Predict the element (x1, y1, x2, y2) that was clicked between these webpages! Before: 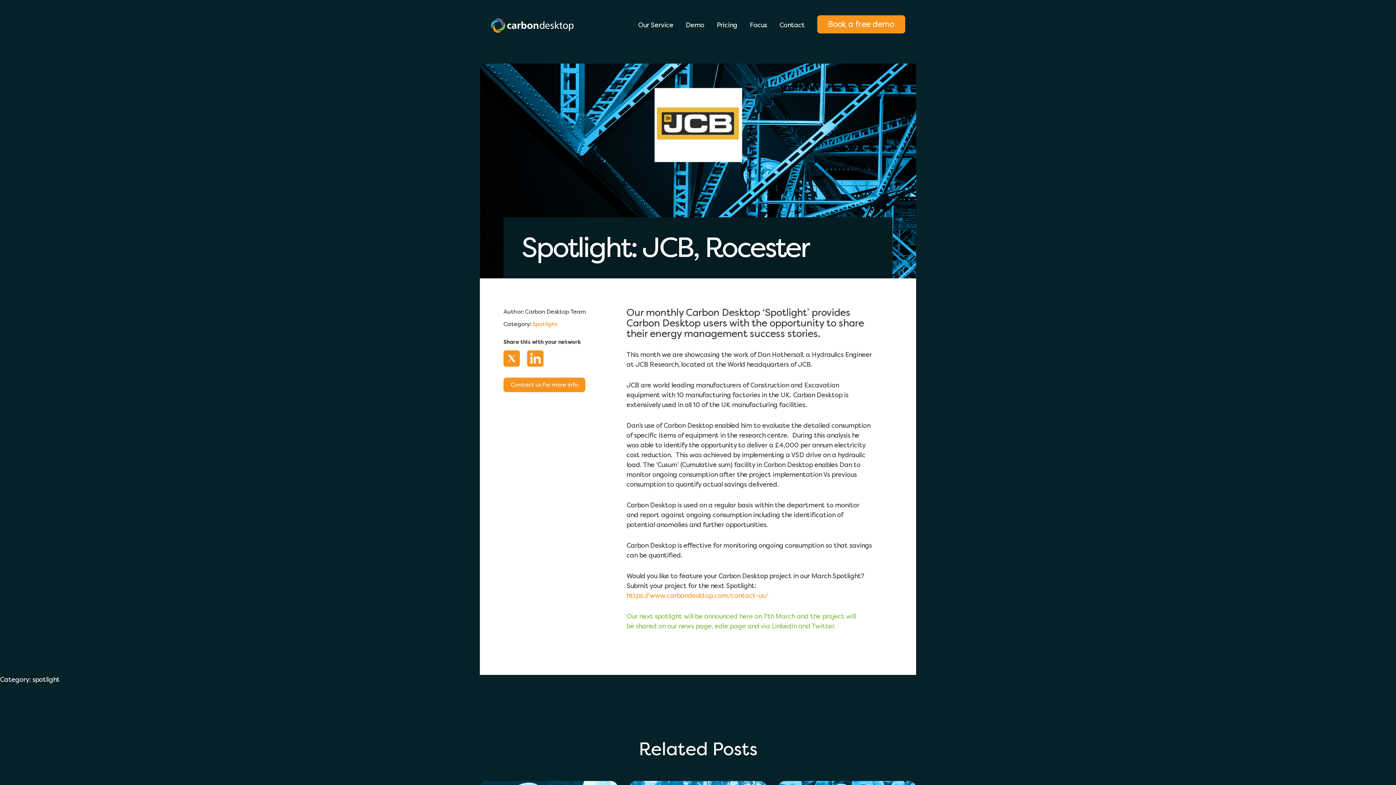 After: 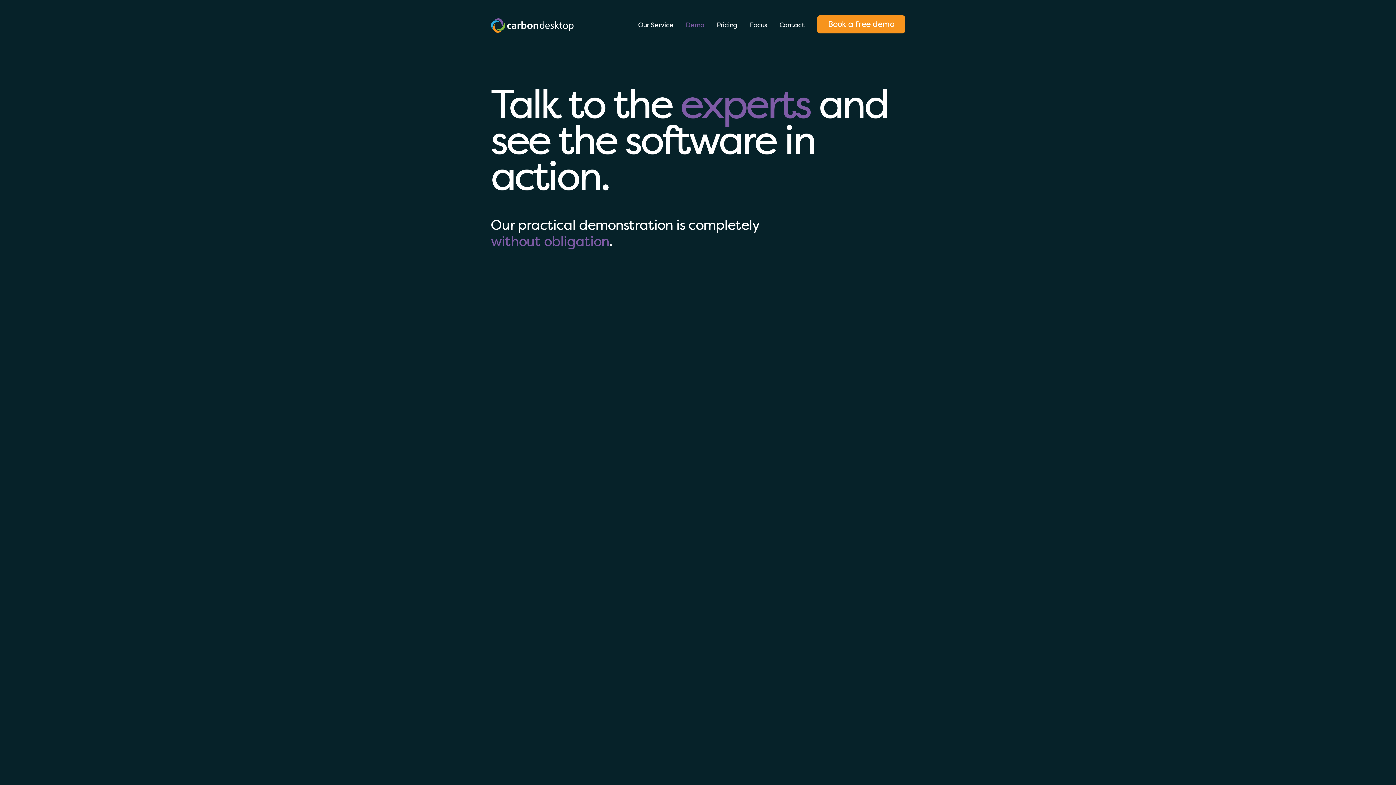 Action: bbox: (685, 20, 704, 30) label: Demo